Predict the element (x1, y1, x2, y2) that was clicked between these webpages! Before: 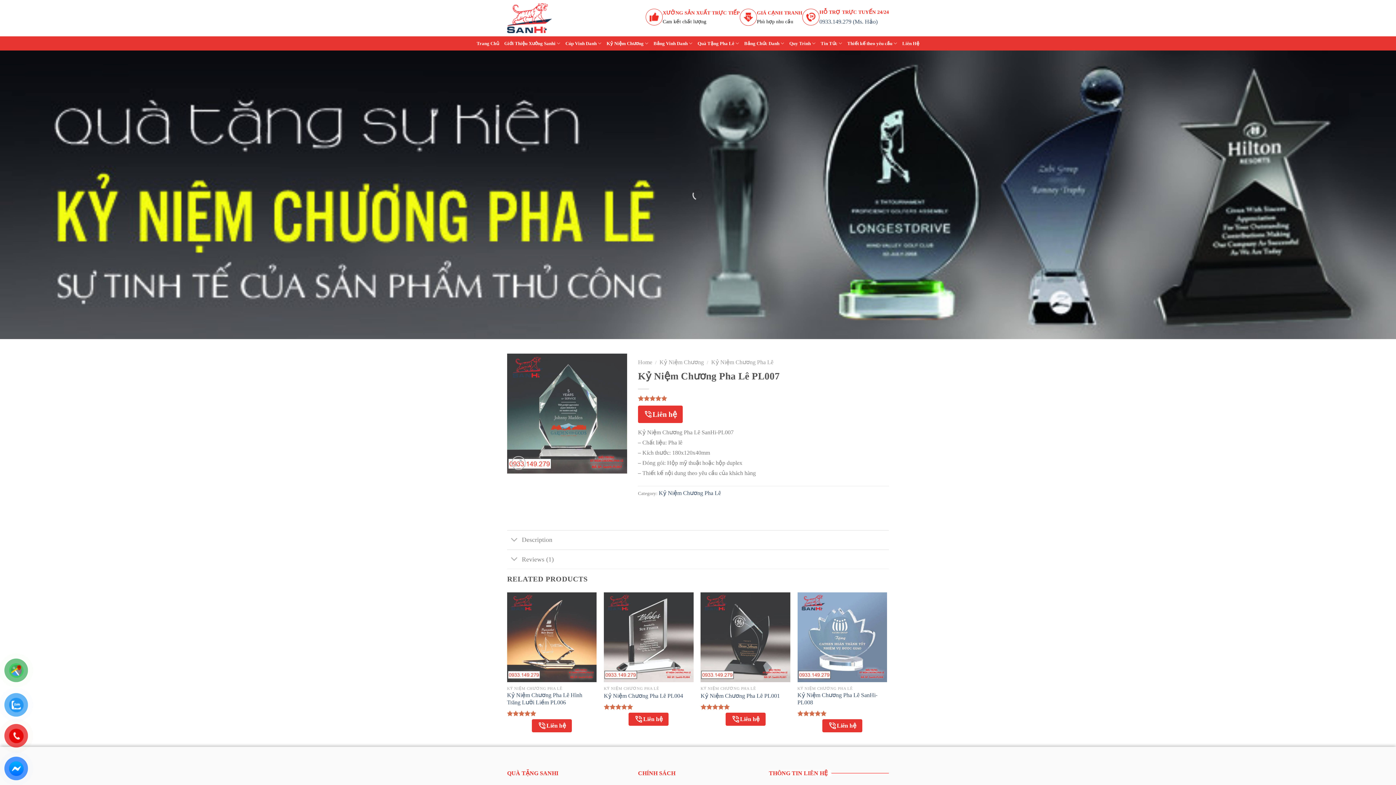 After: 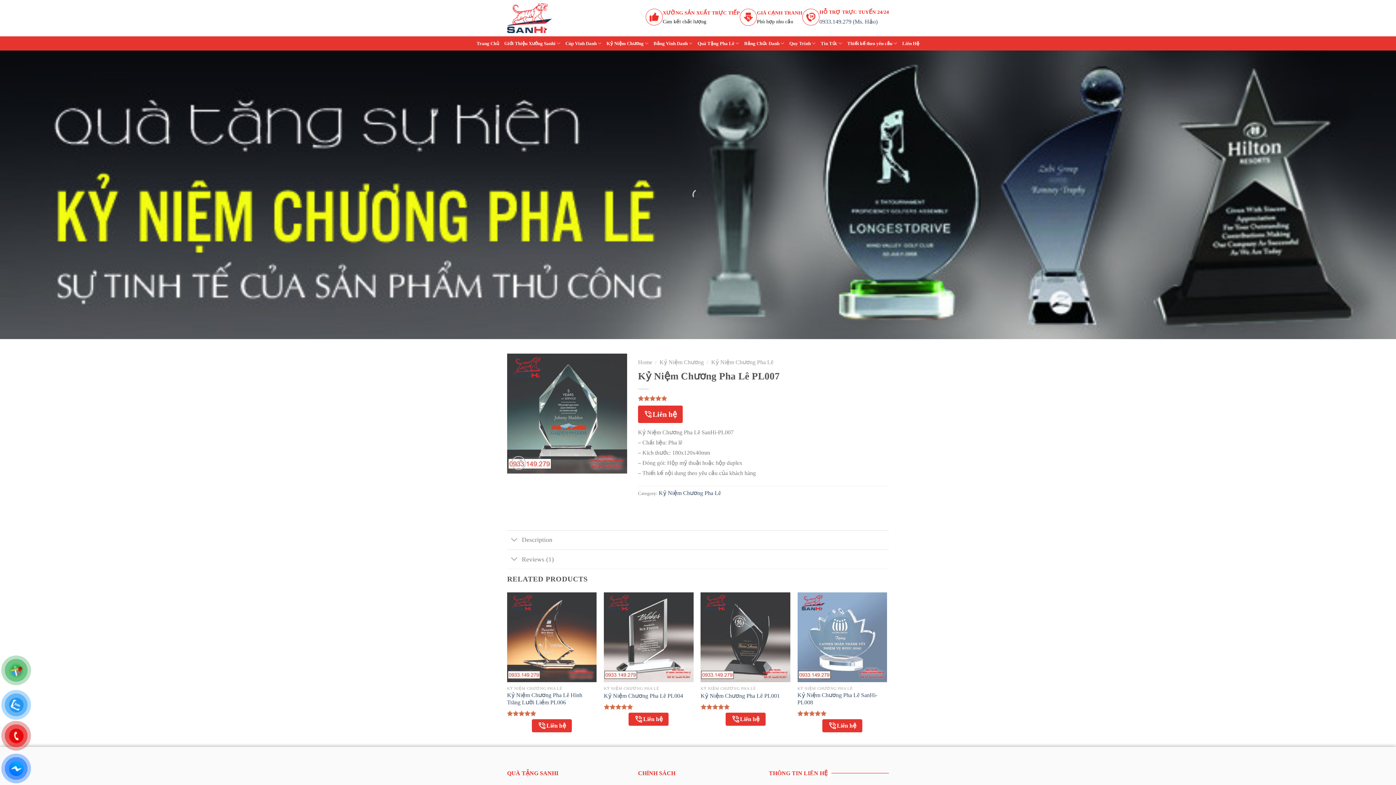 Action: bbox: (504, 36, 560, 50) label: Giới Thiệu Xưởng Sanhi